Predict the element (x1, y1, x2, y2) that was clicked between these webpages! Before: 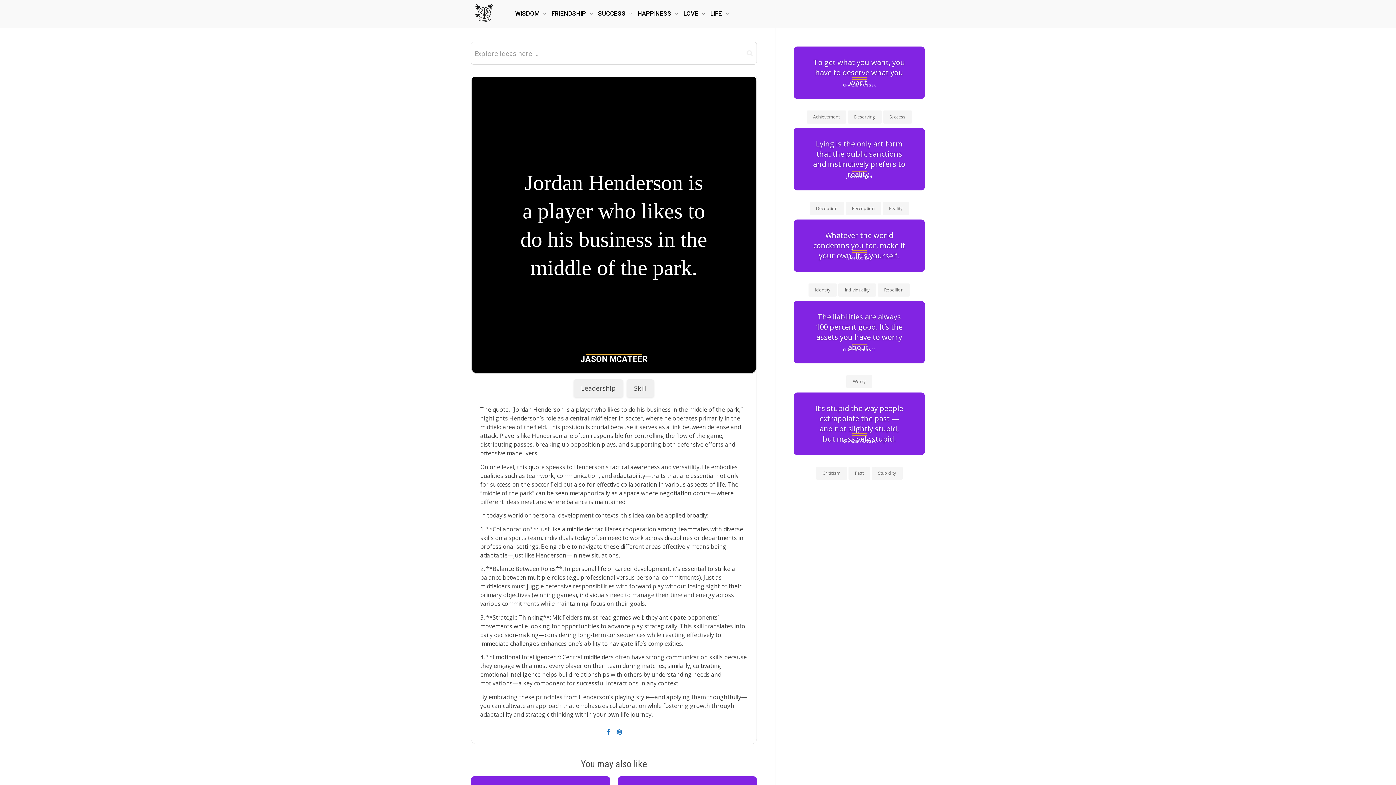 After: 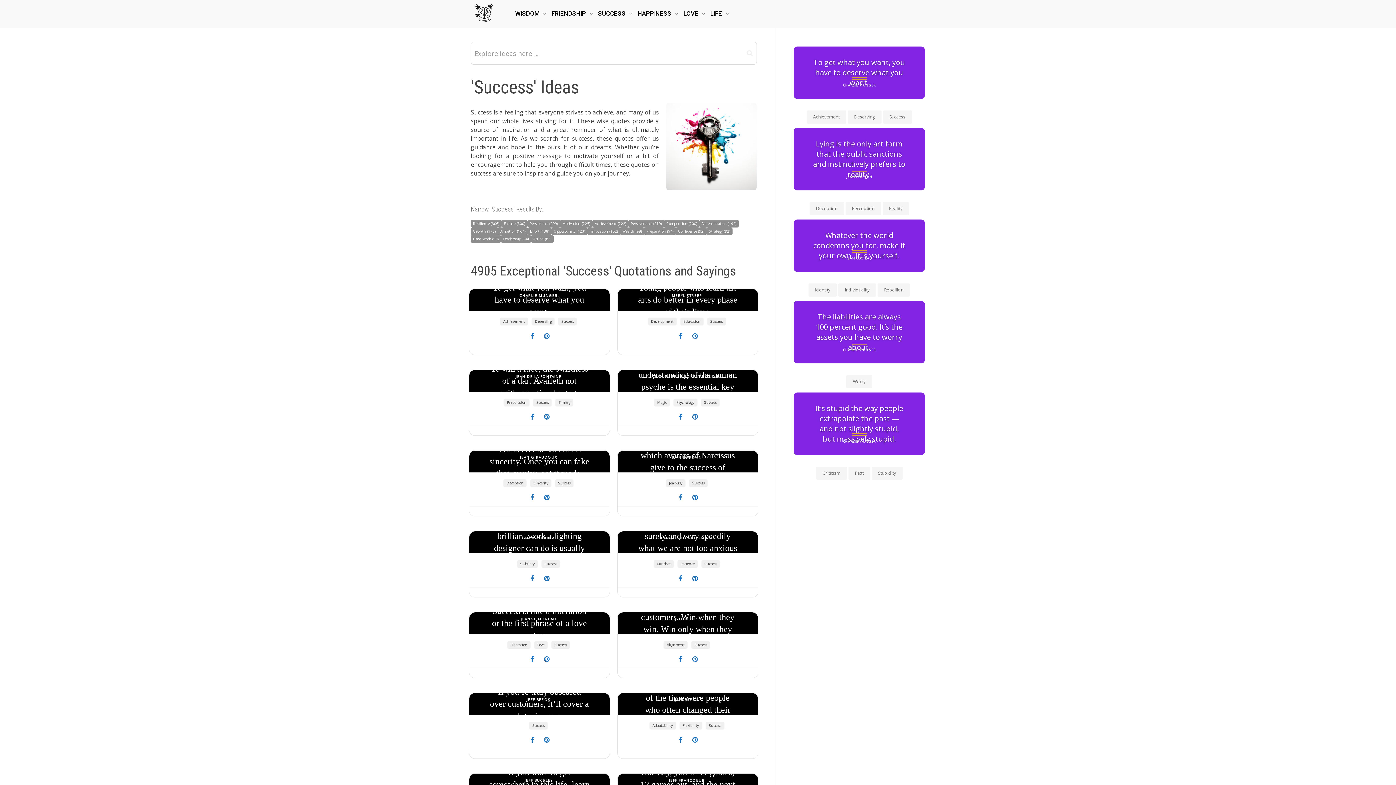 Action: label: Success bbox: (886, 111, 909, 122)